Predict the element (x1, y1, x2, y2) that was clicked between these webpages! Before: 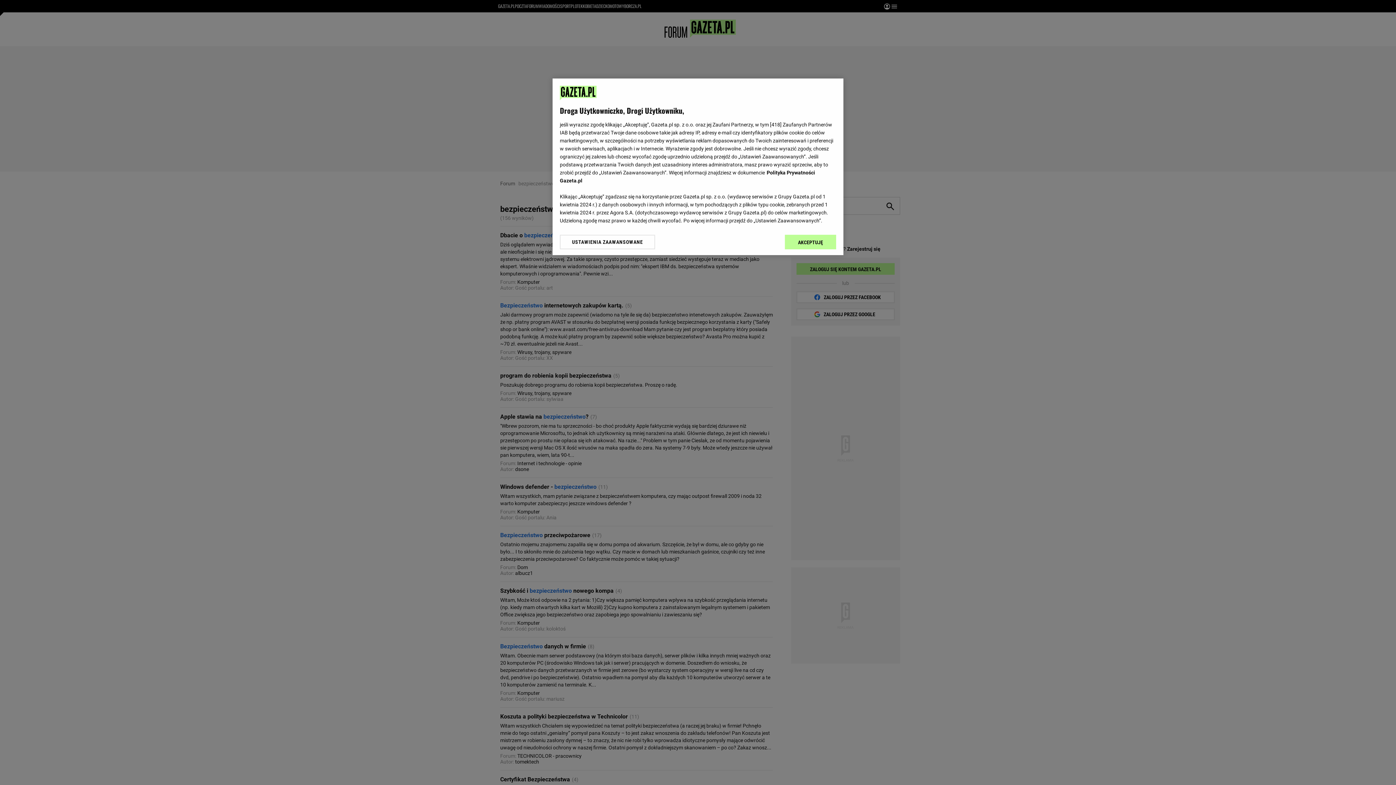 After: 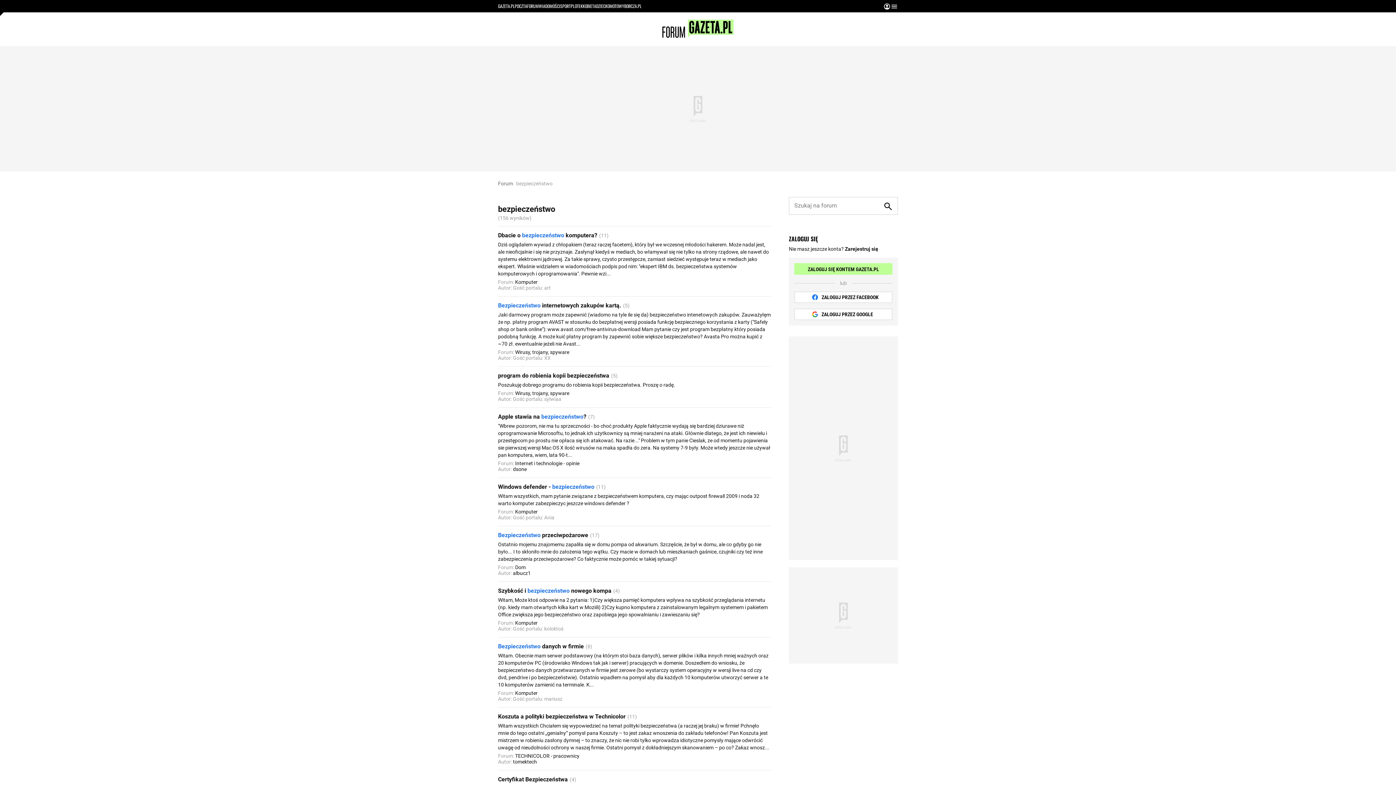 Action: bbox: (785, 234, 836, 249) label: AKCEPTUJĘ